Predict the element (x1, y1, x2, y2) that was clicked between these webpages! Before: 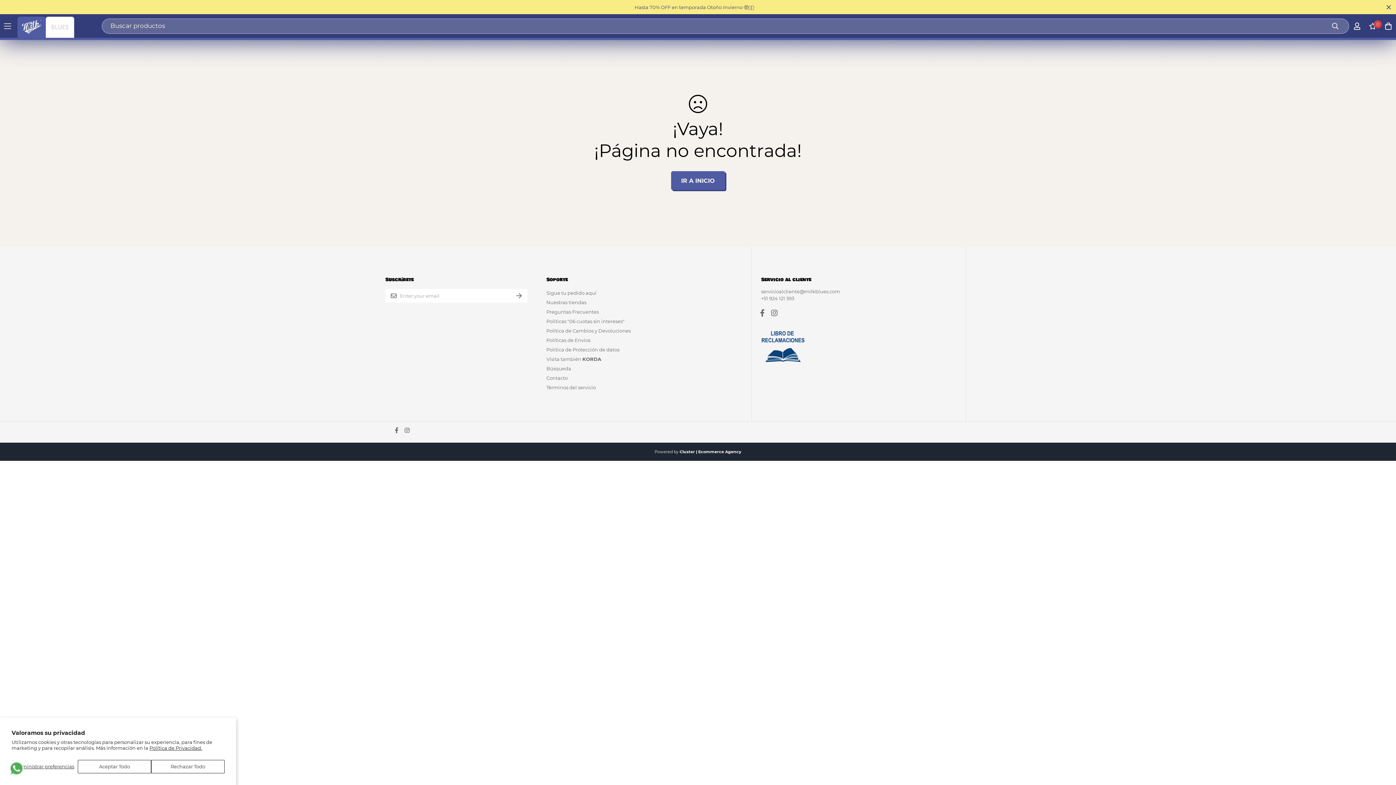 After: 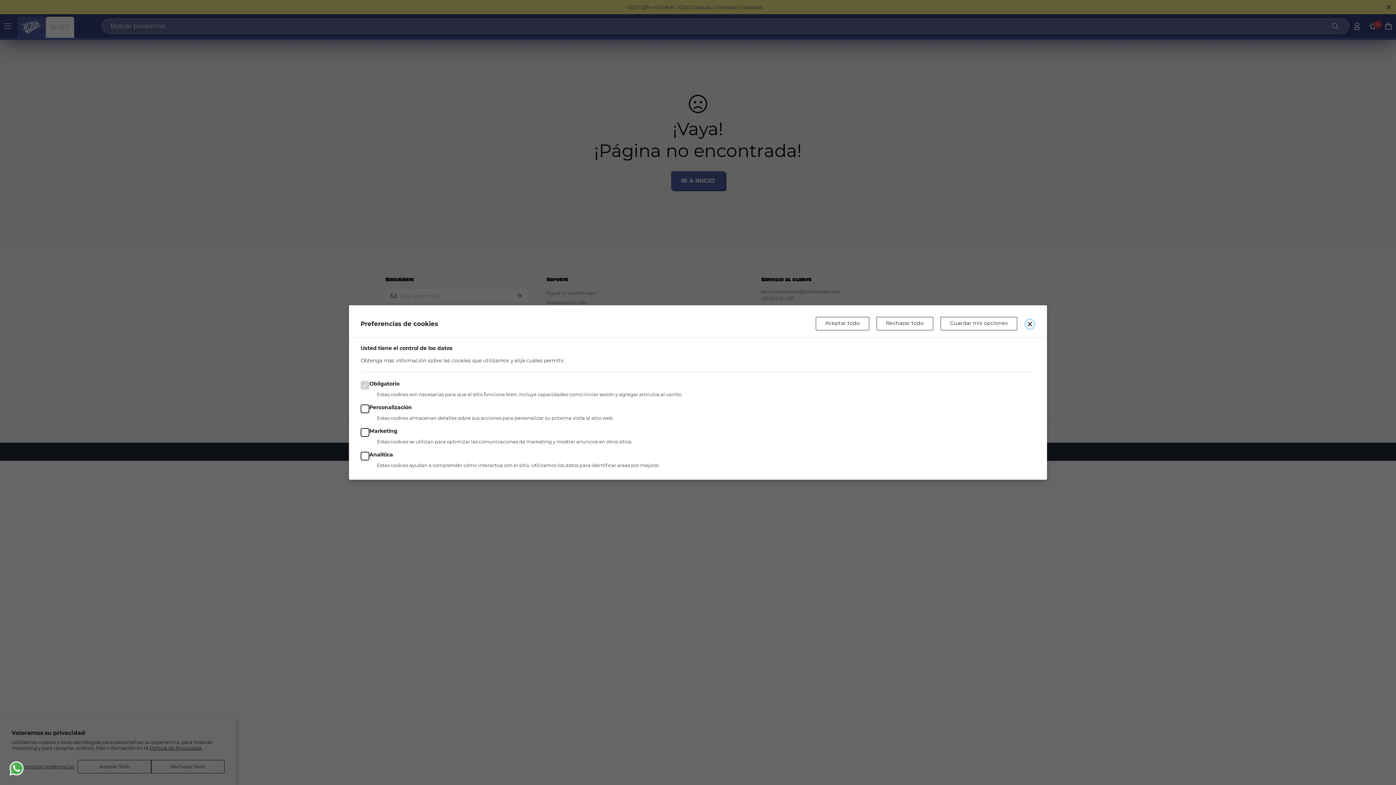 Action: label: Administrar preferencias bbox: (11, 760, 77, 773)